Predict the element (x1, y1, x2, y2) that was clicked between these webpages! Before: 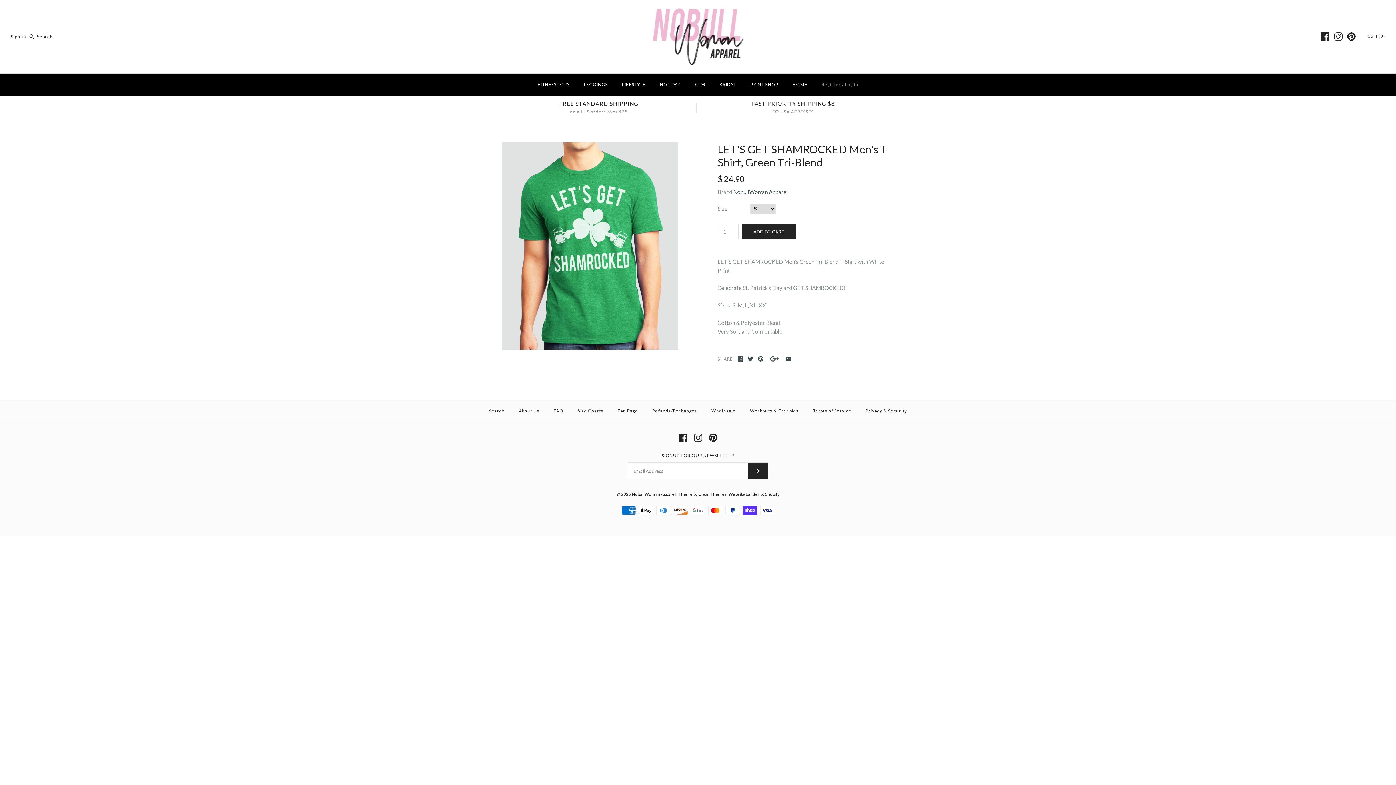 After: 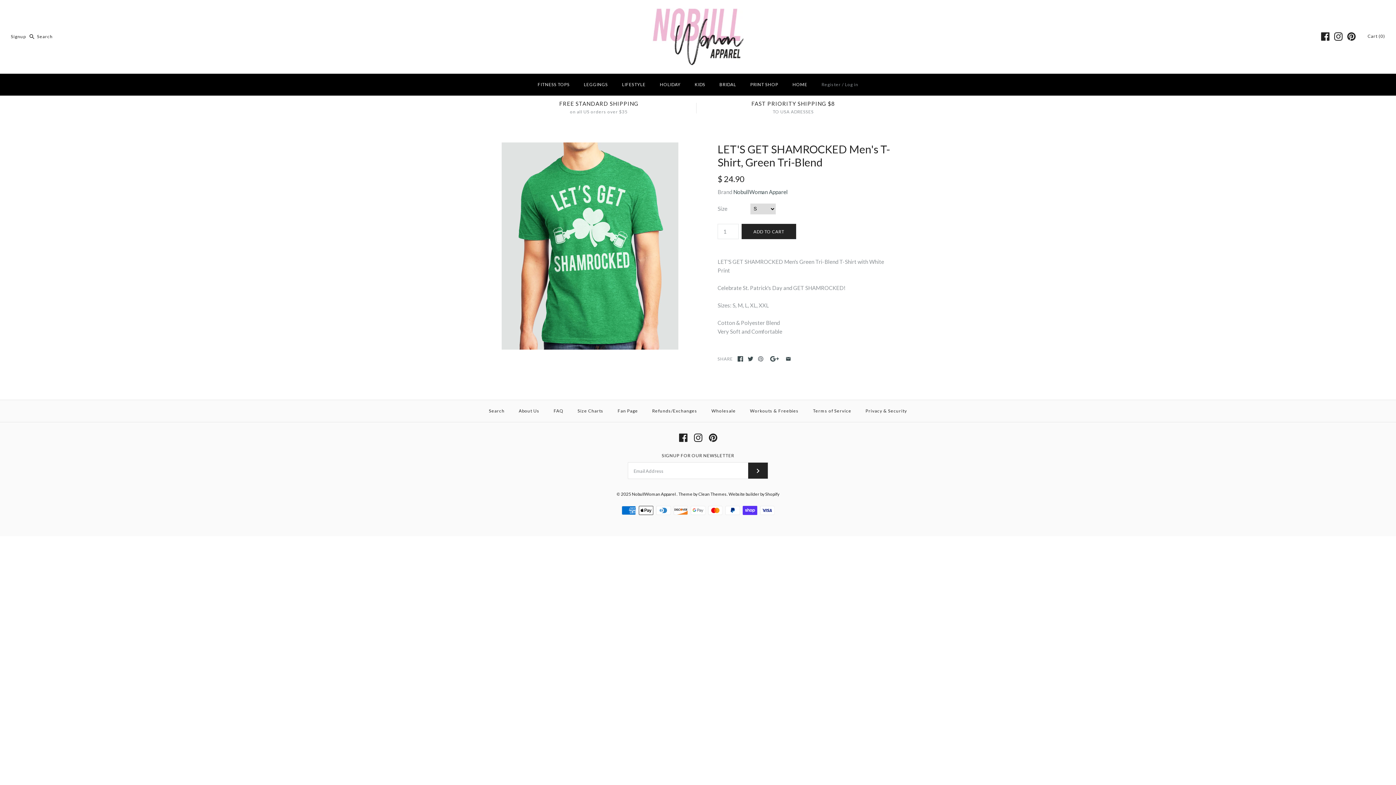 Action: bbox: (758, 356, 763, 361)